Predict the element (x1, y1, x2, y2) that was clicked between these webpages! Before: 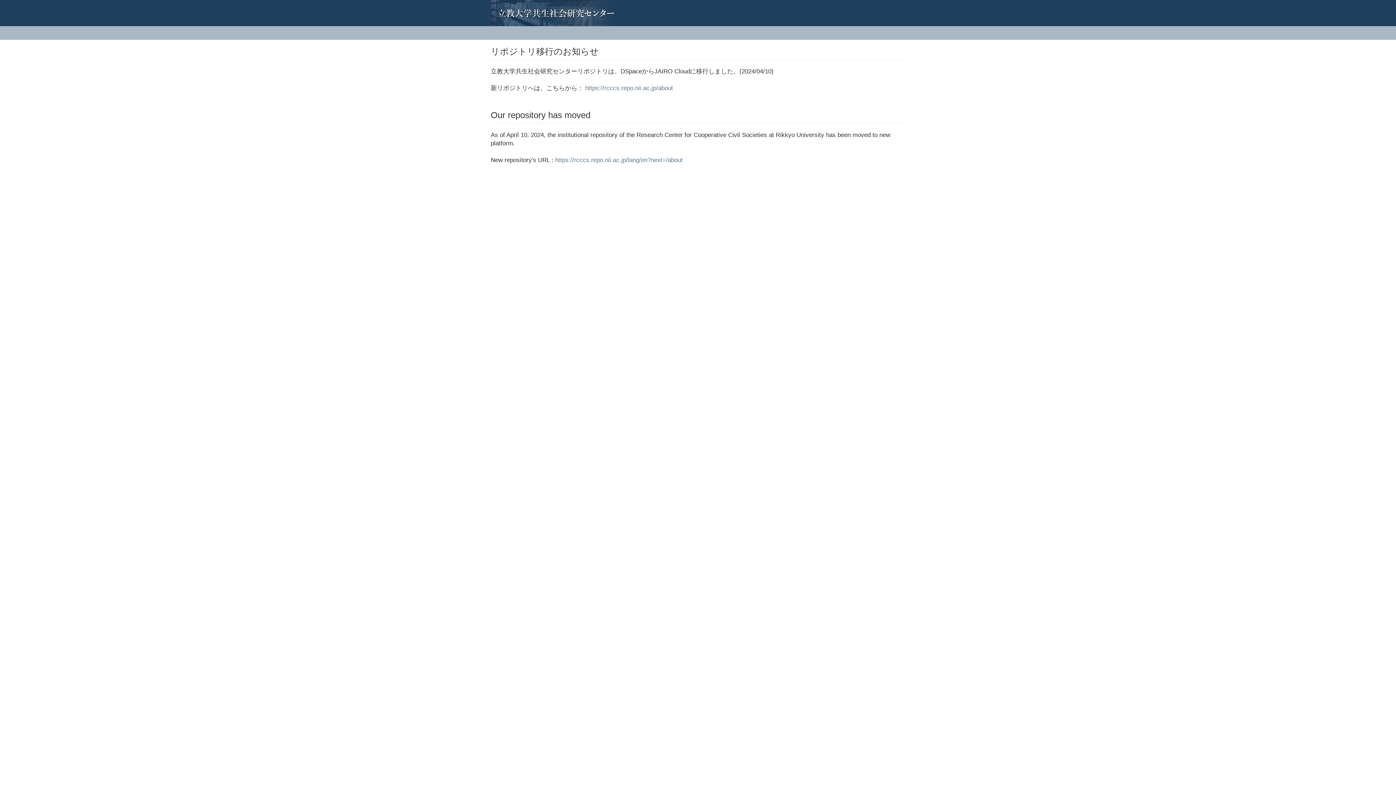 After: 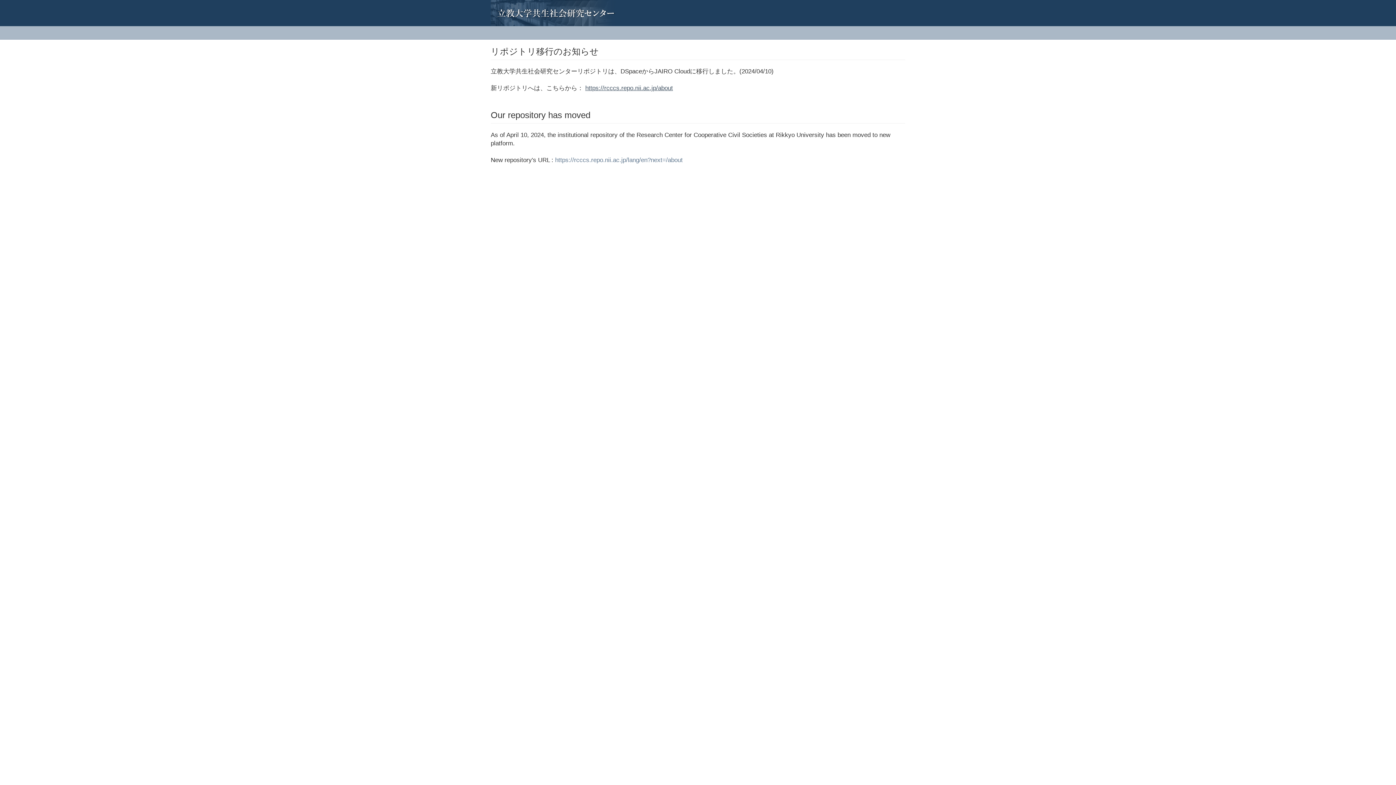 Action: label: https://rcccs.repo.nii.ac.jp/about bbox: (585, 84, 673, 91)